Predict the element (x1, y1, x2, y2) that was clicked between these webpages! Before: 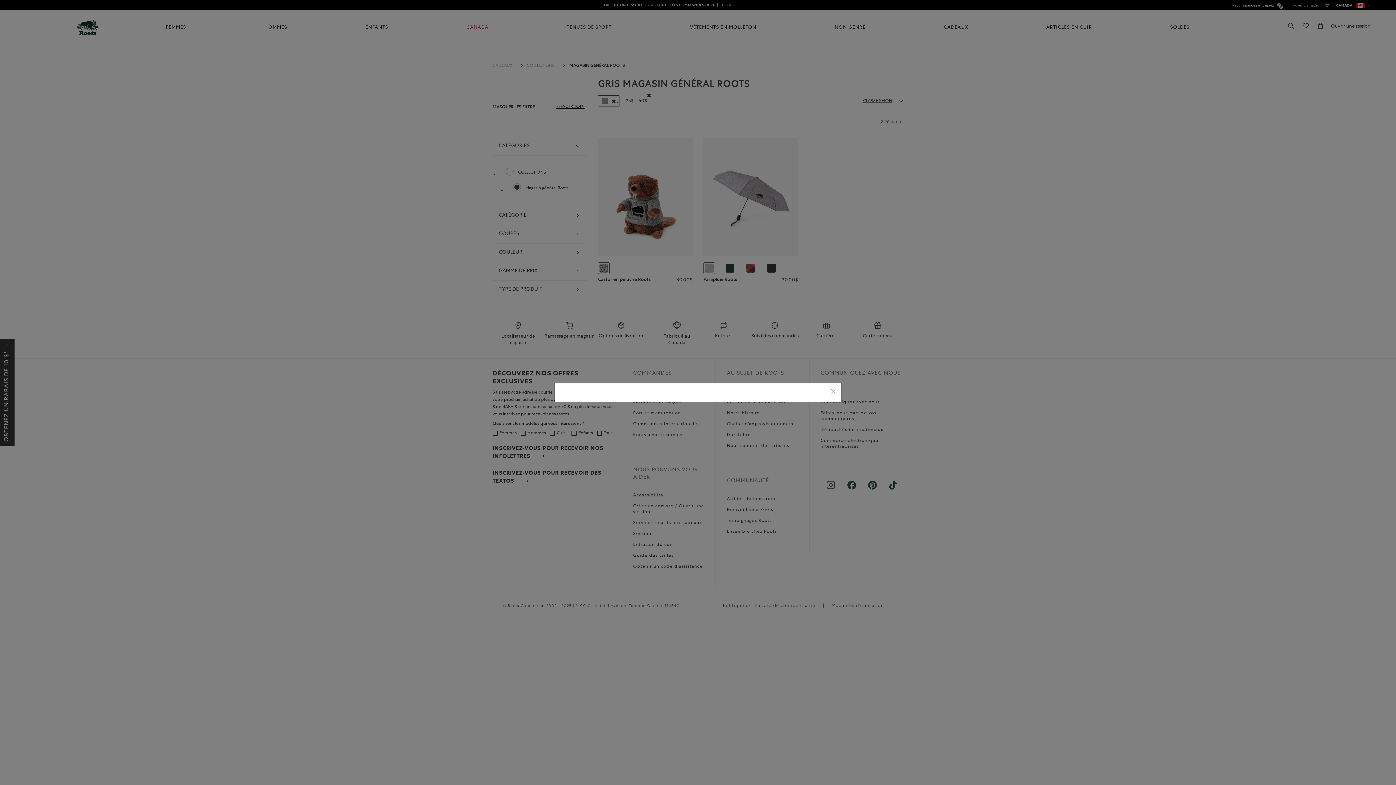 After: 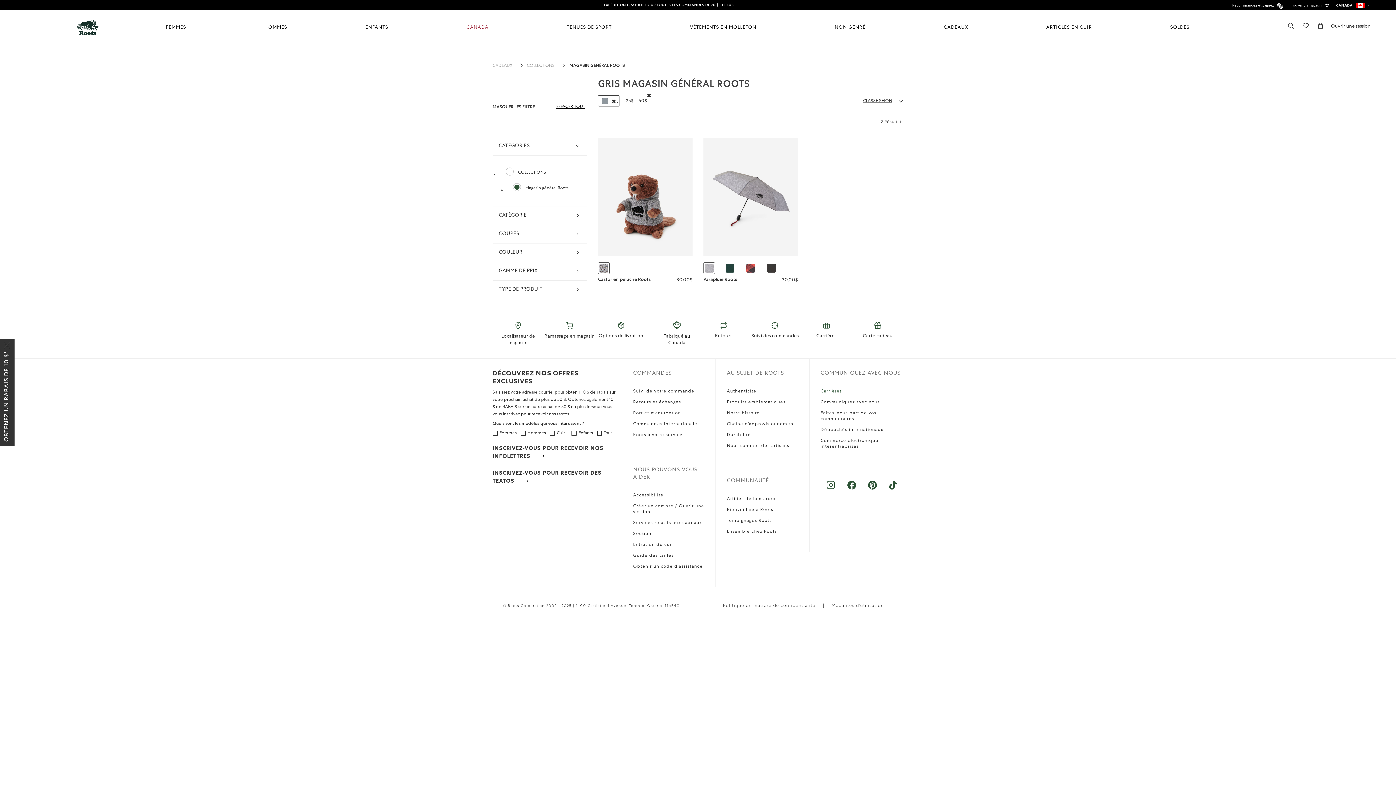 Action: label: Close bbox: (830, 388, 836, 396)